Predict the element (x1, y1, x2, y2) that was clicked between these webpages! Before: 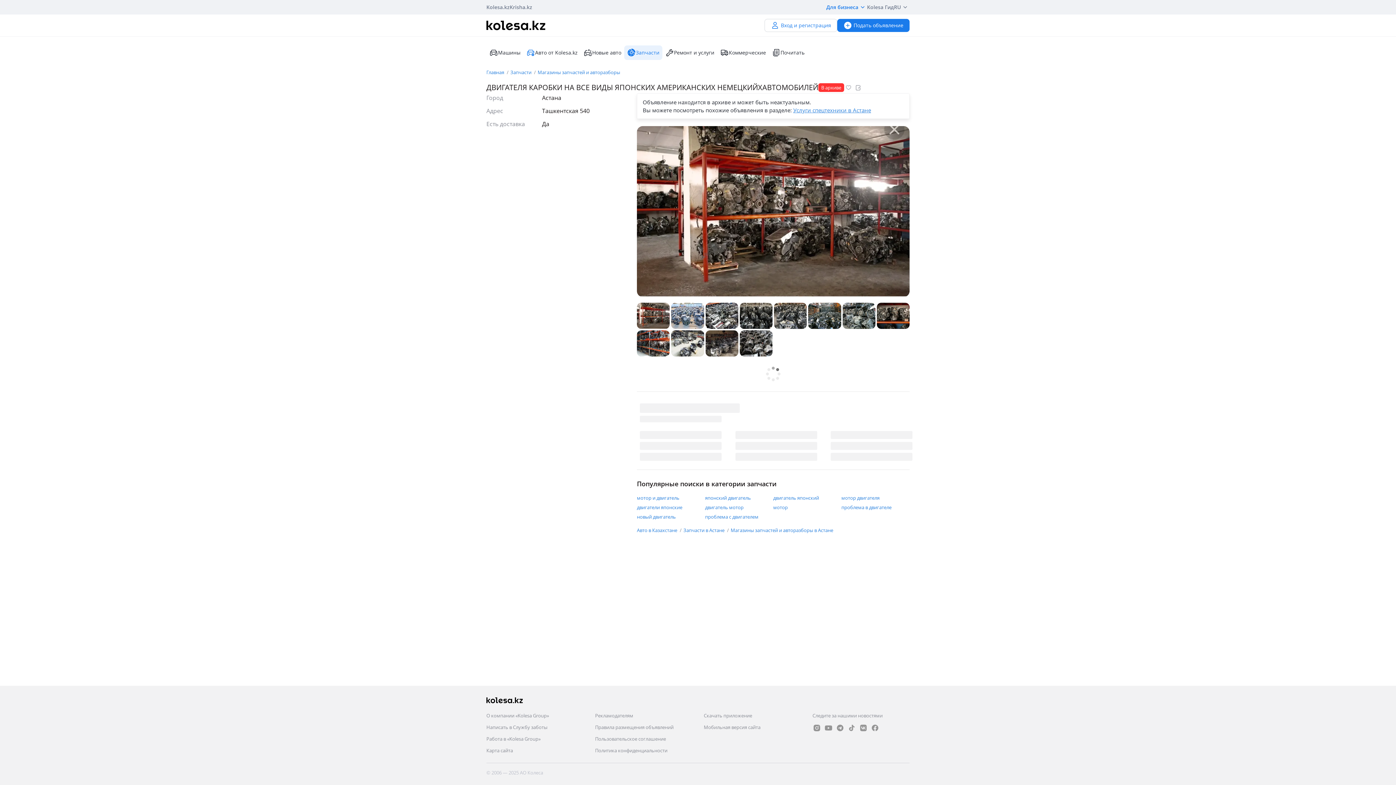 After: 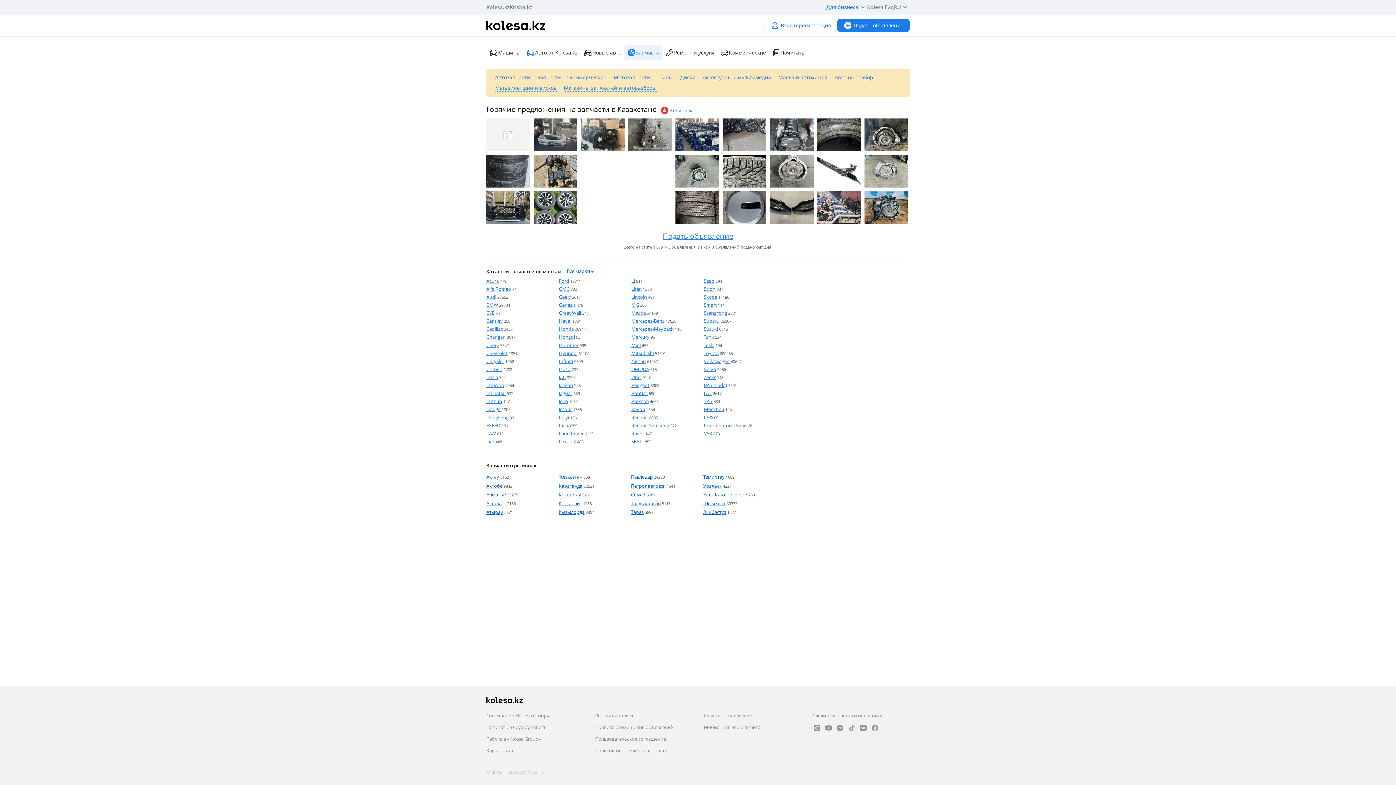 Action: bbox: (510, 69, 531, 75) label: Запчасти